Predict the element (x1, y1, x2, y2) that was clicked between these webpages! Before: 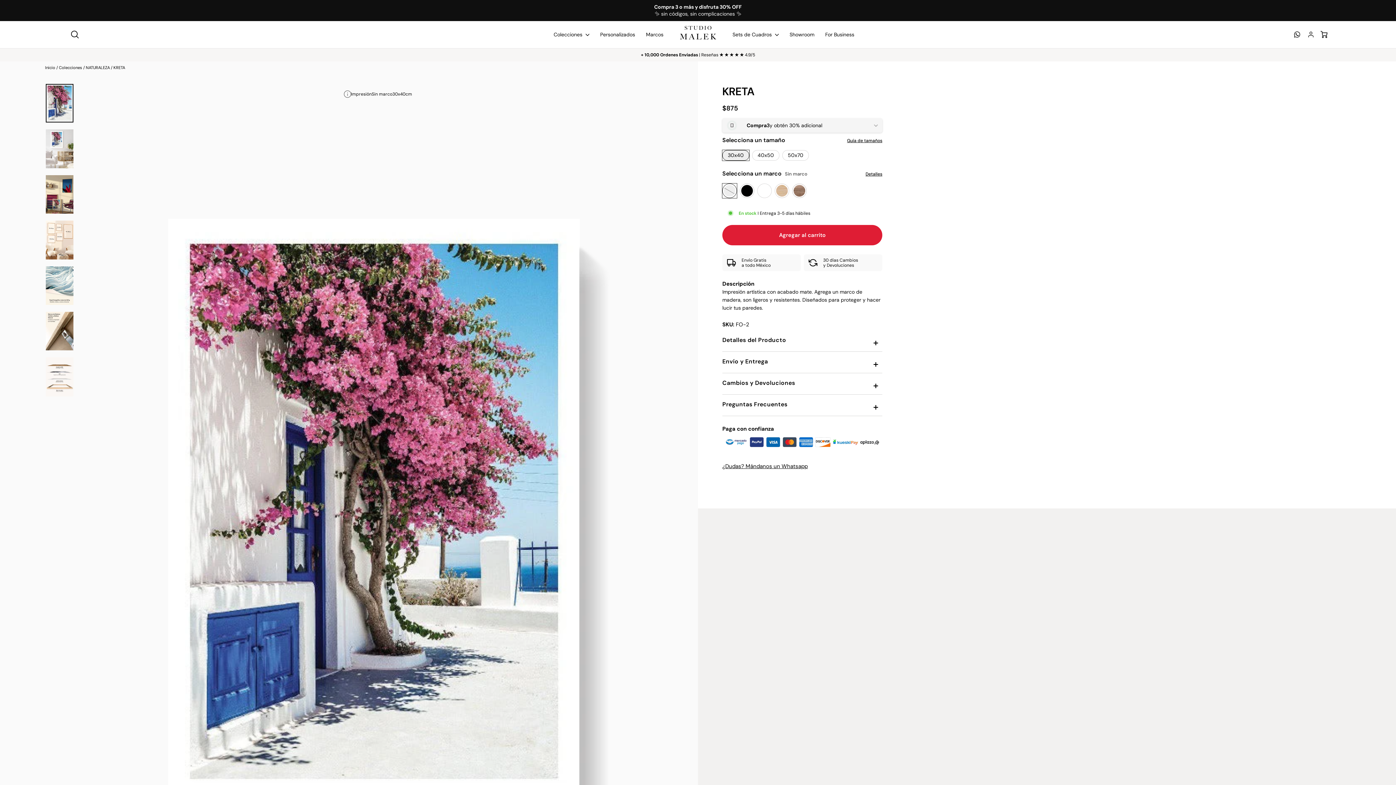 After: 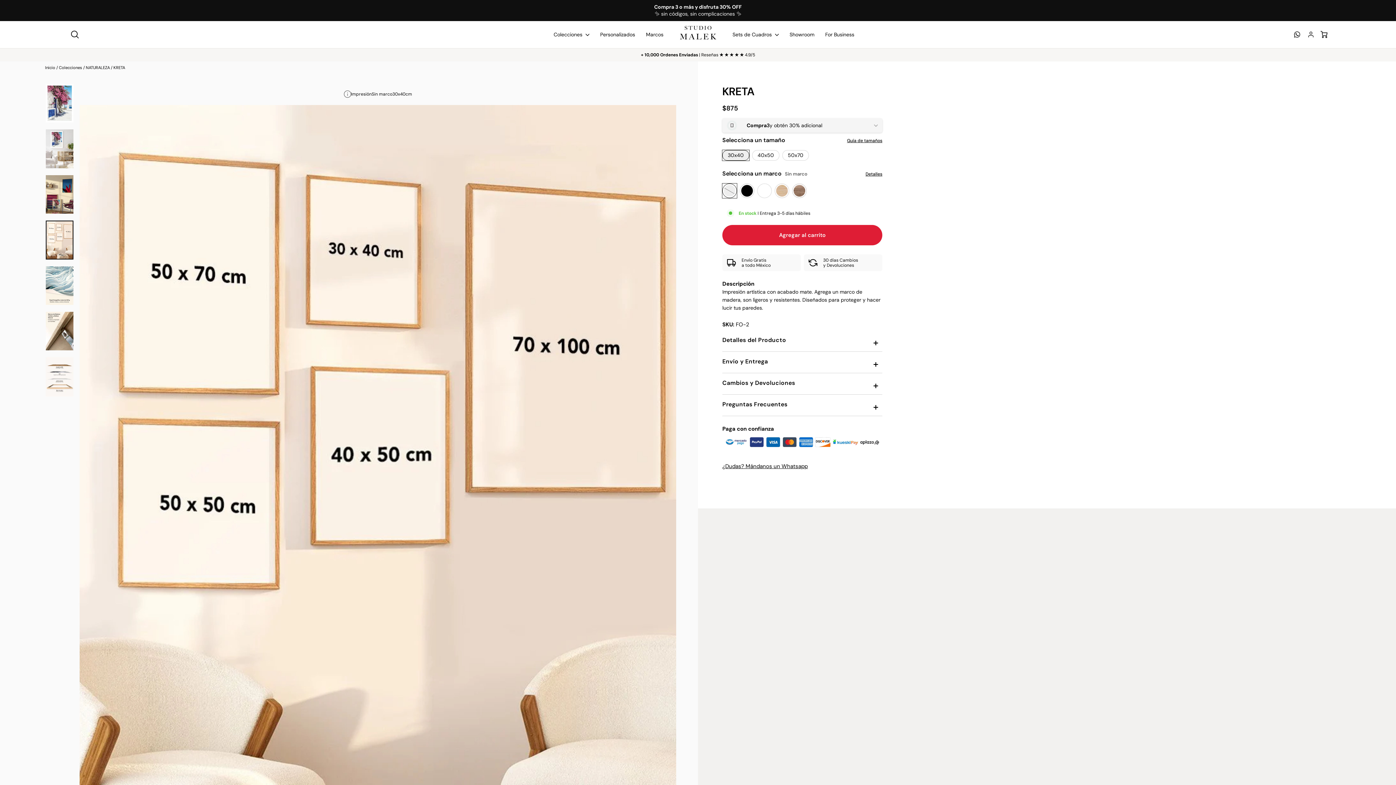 Action: bbox: (45, 220, 73, 259)